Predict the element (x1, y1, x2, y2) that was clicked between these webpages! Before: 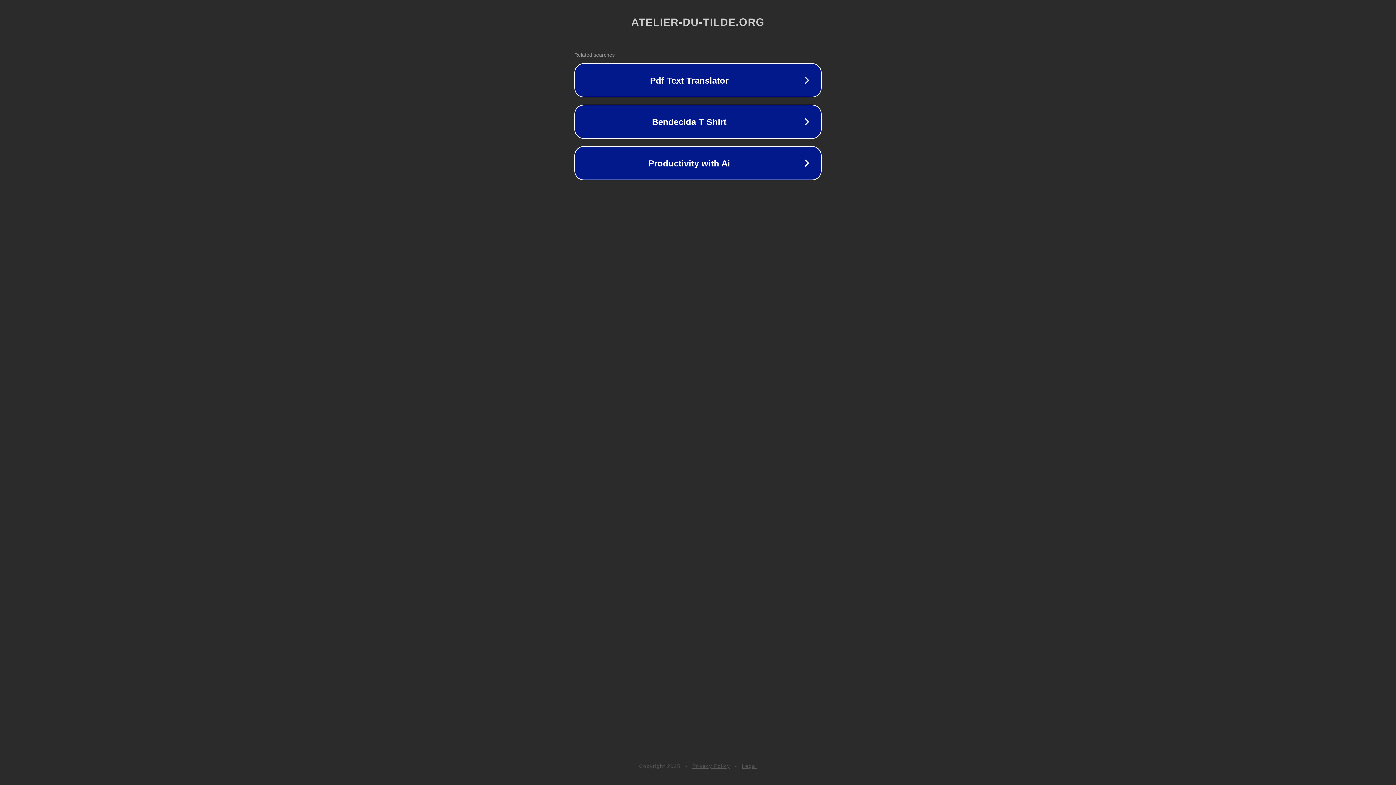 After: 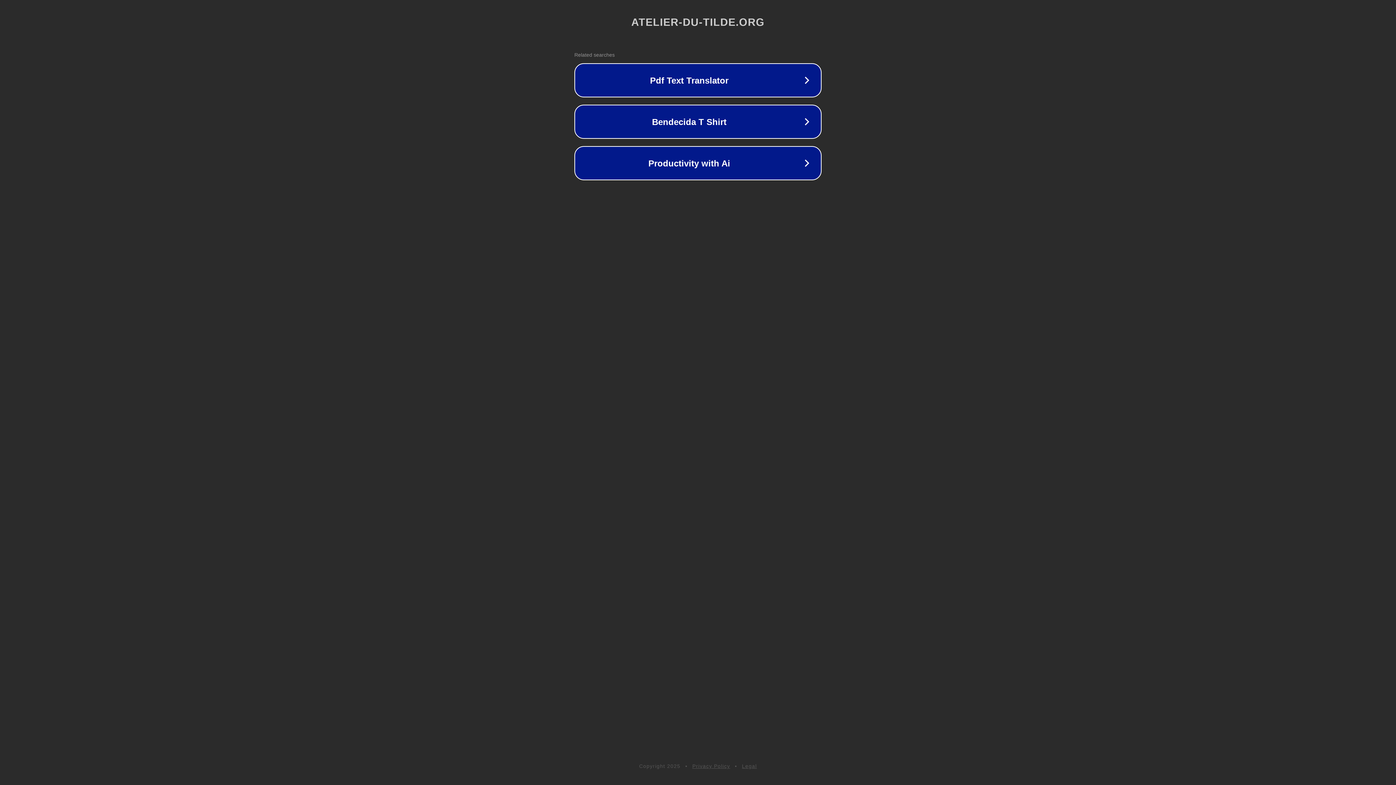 Action: bbox: (692, 763, 730, 769) label: Privacy Policy